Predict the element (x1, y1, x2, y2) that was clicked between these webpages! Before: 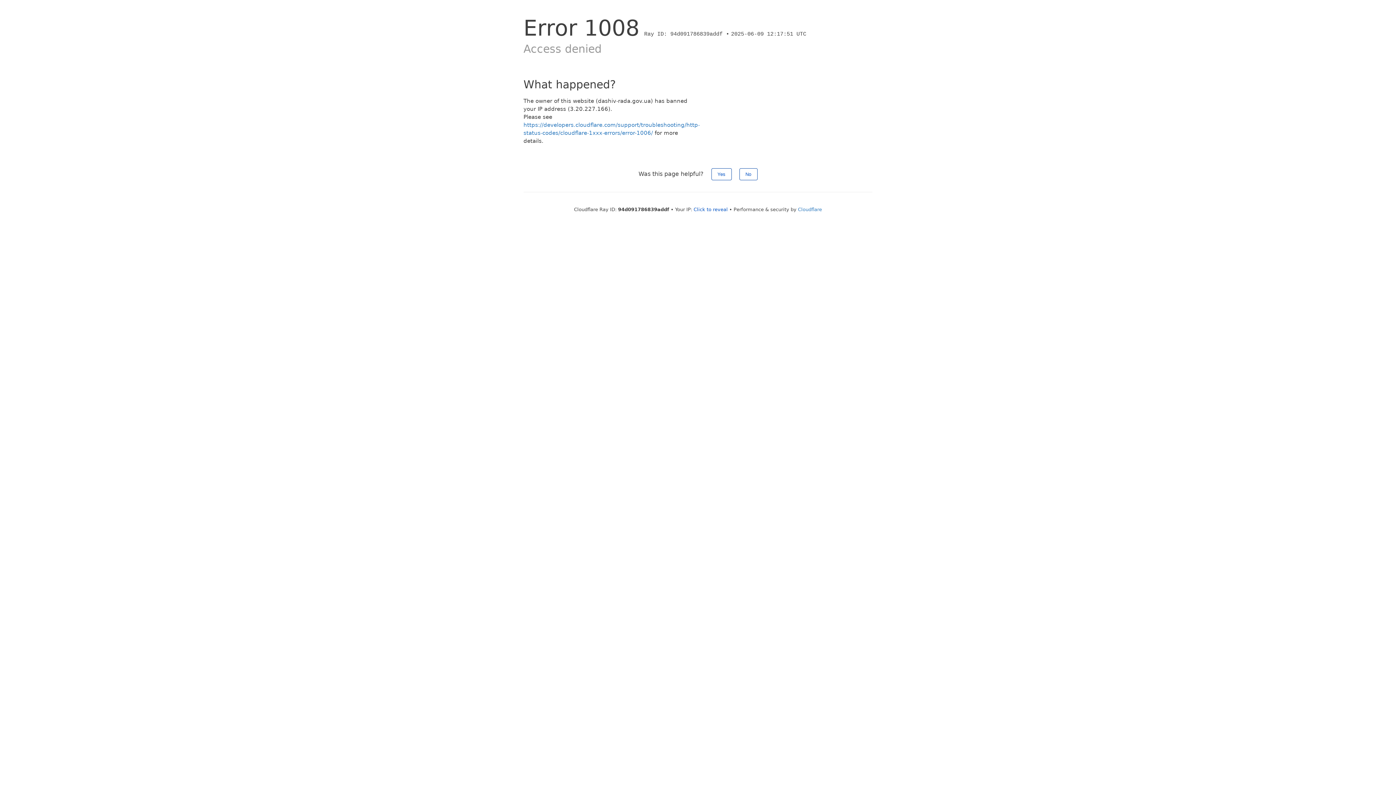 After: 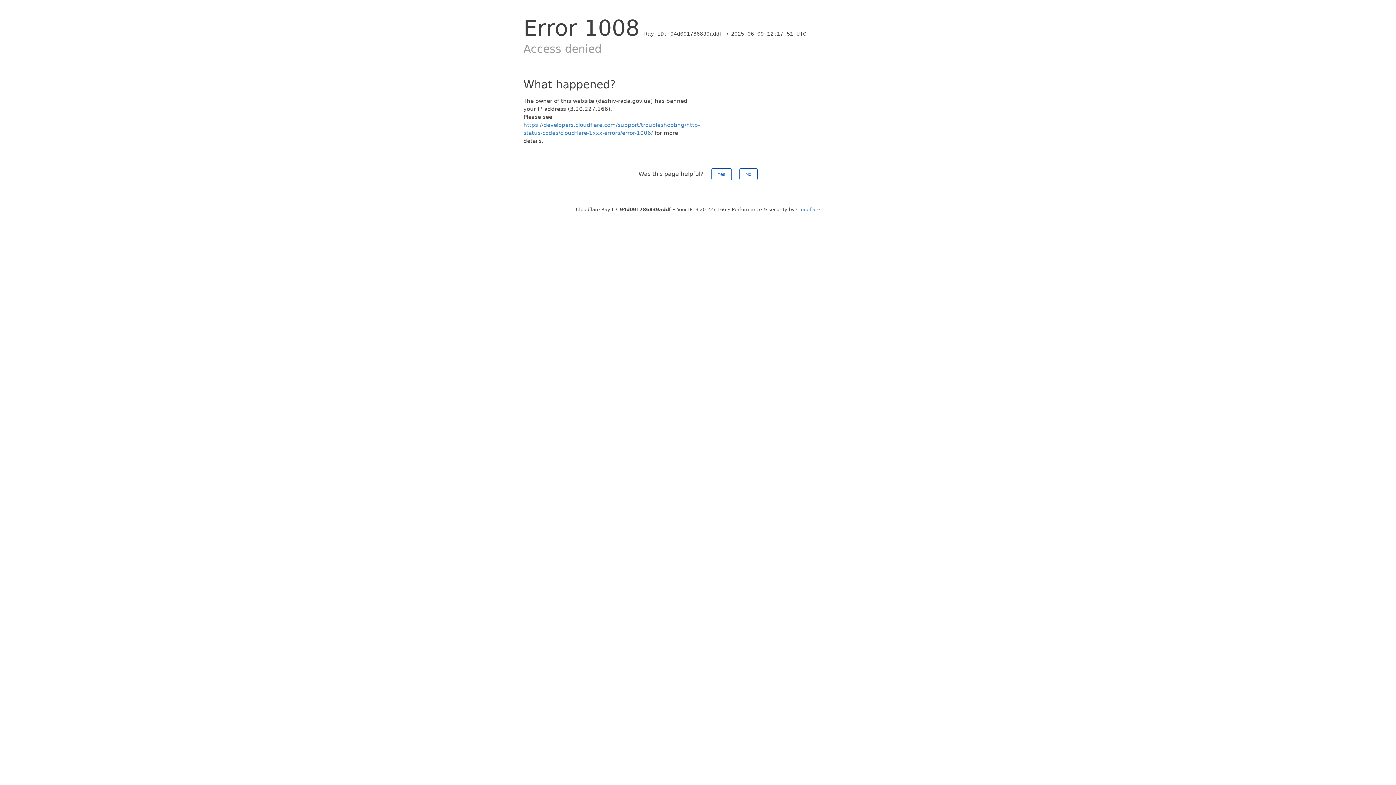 Action: bbox: (693, 206, 728, 212) label: Click to reveal